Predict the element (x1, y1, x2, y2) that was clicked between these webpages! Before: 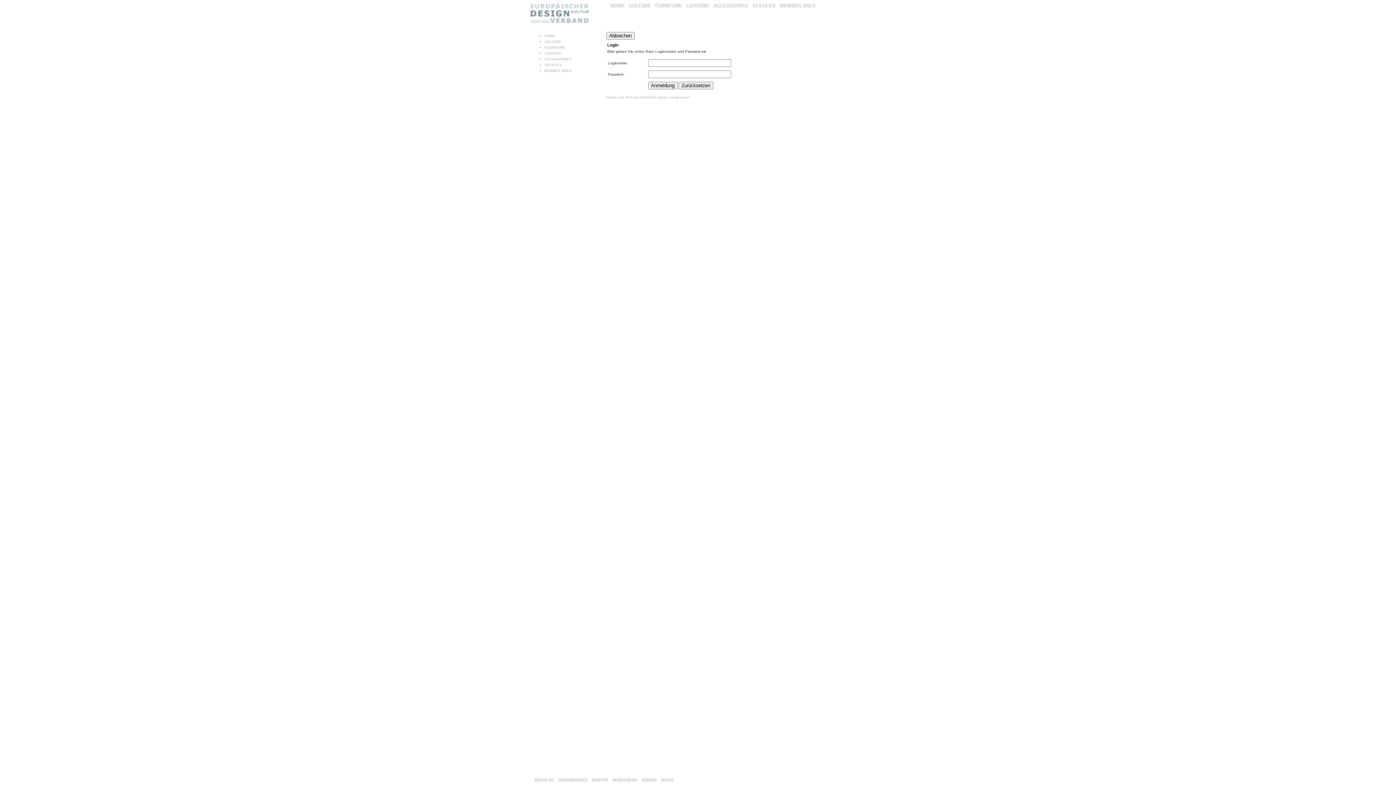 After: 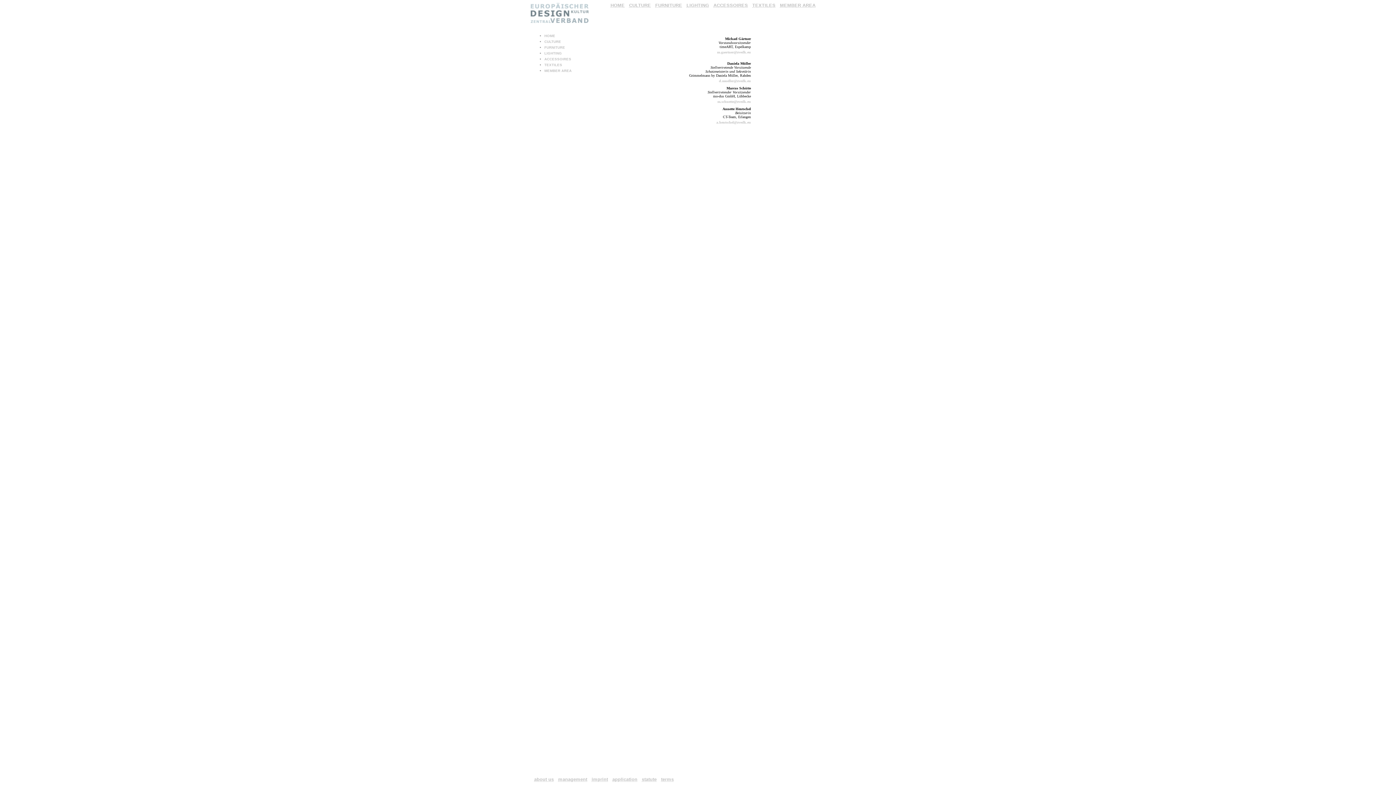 Action: bbox: (558, 777, 587, 782) label: management